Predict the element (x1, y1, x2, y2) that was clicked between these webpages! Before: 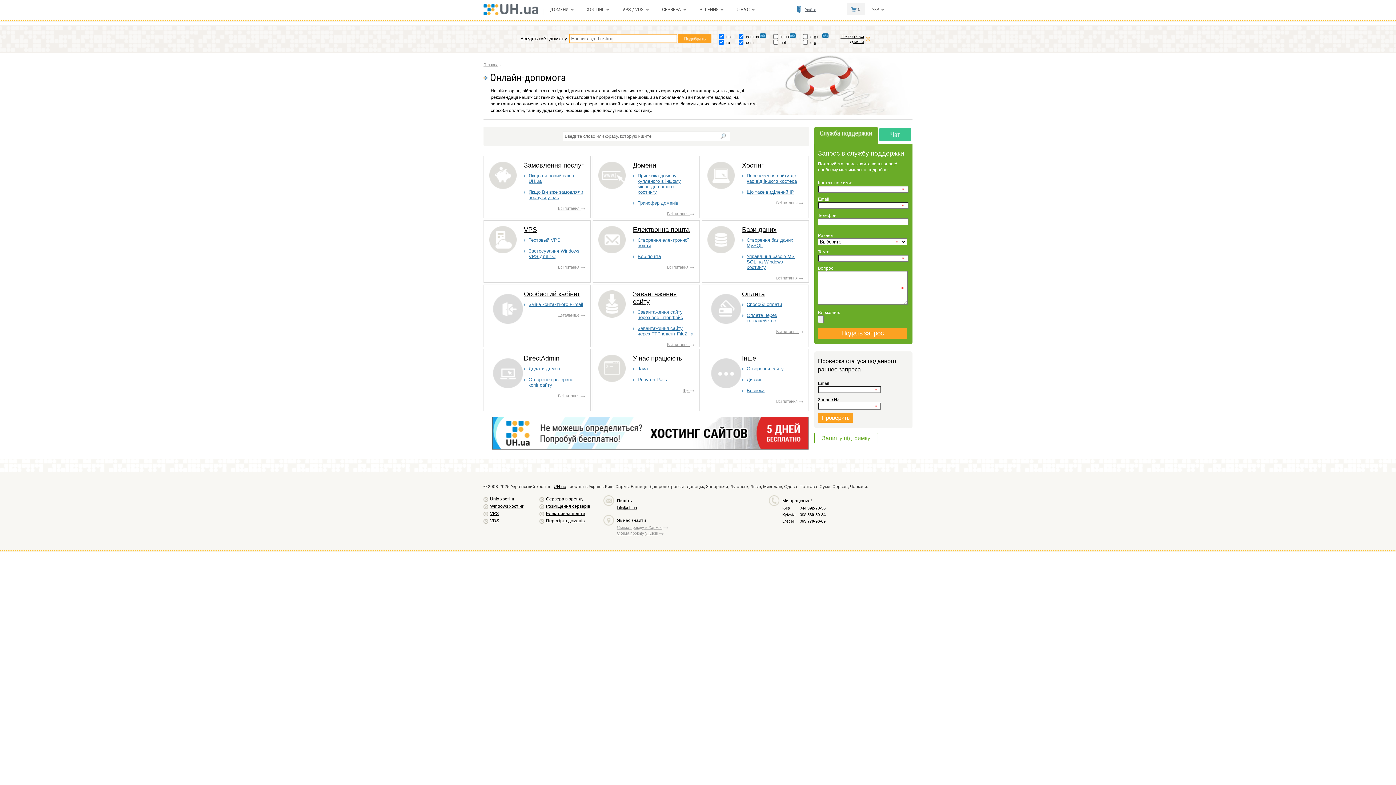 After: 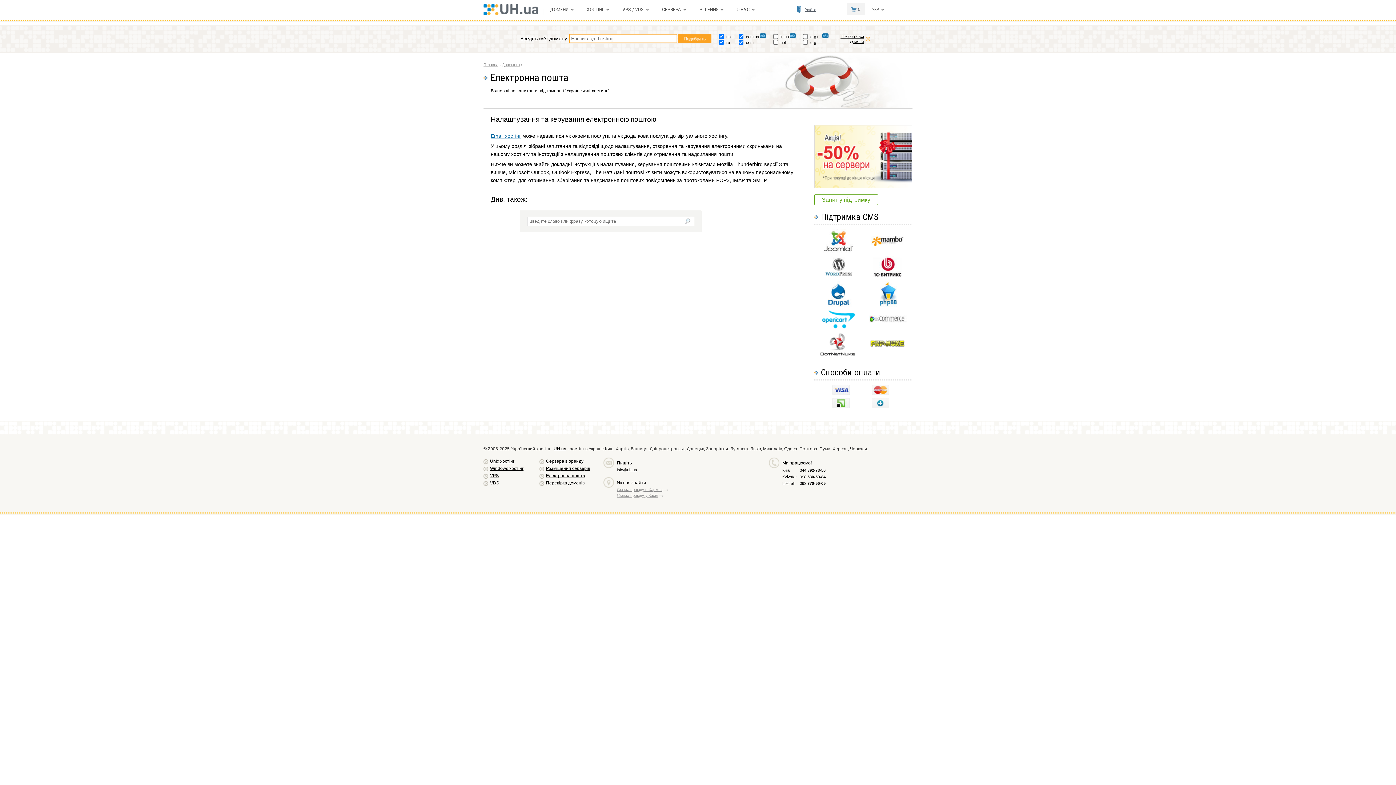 Action: bbox: (633, 228, 689, 233) label: Електронна пошта